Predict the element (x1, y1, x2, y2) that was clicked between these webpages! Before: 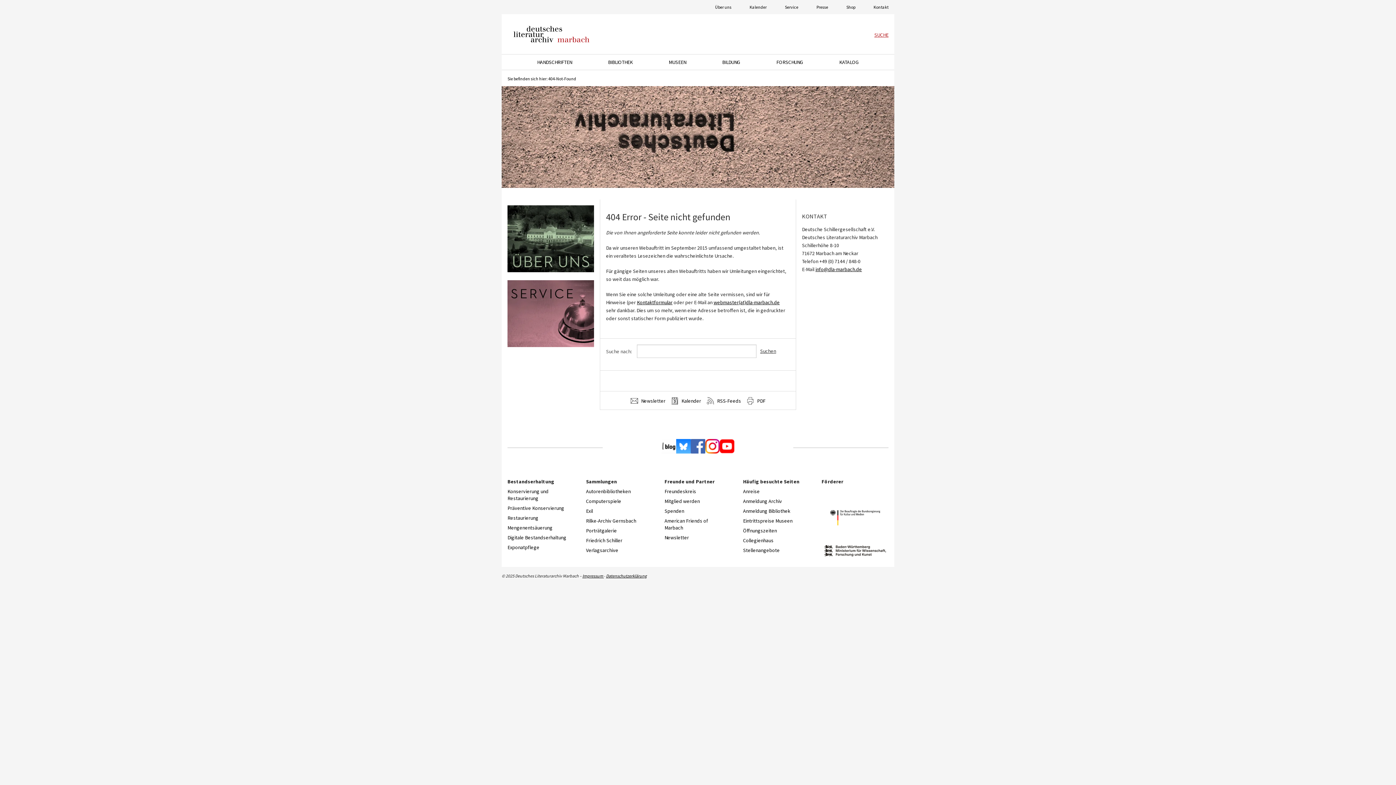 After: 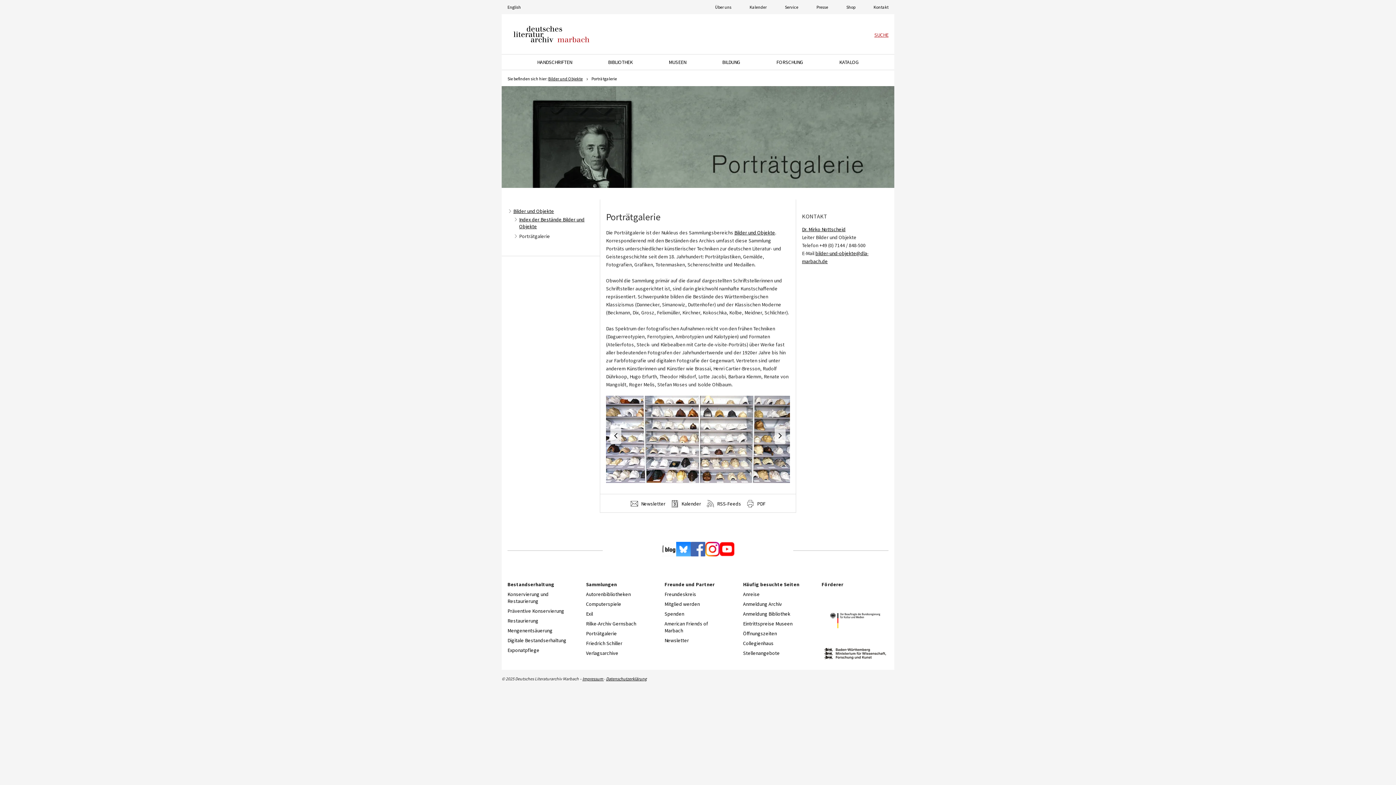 Action: label: Porträtgalerie bbox: (586, 527, 653, 534)